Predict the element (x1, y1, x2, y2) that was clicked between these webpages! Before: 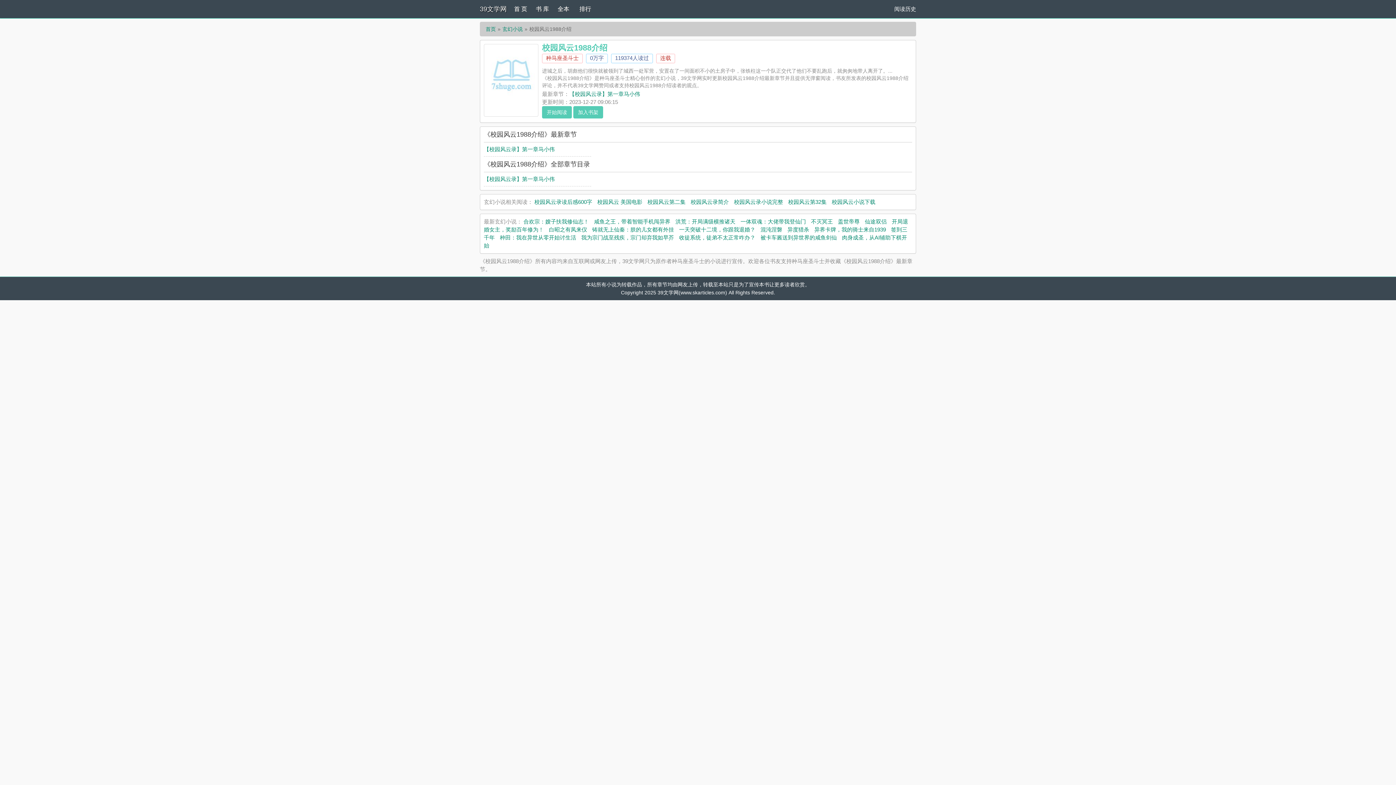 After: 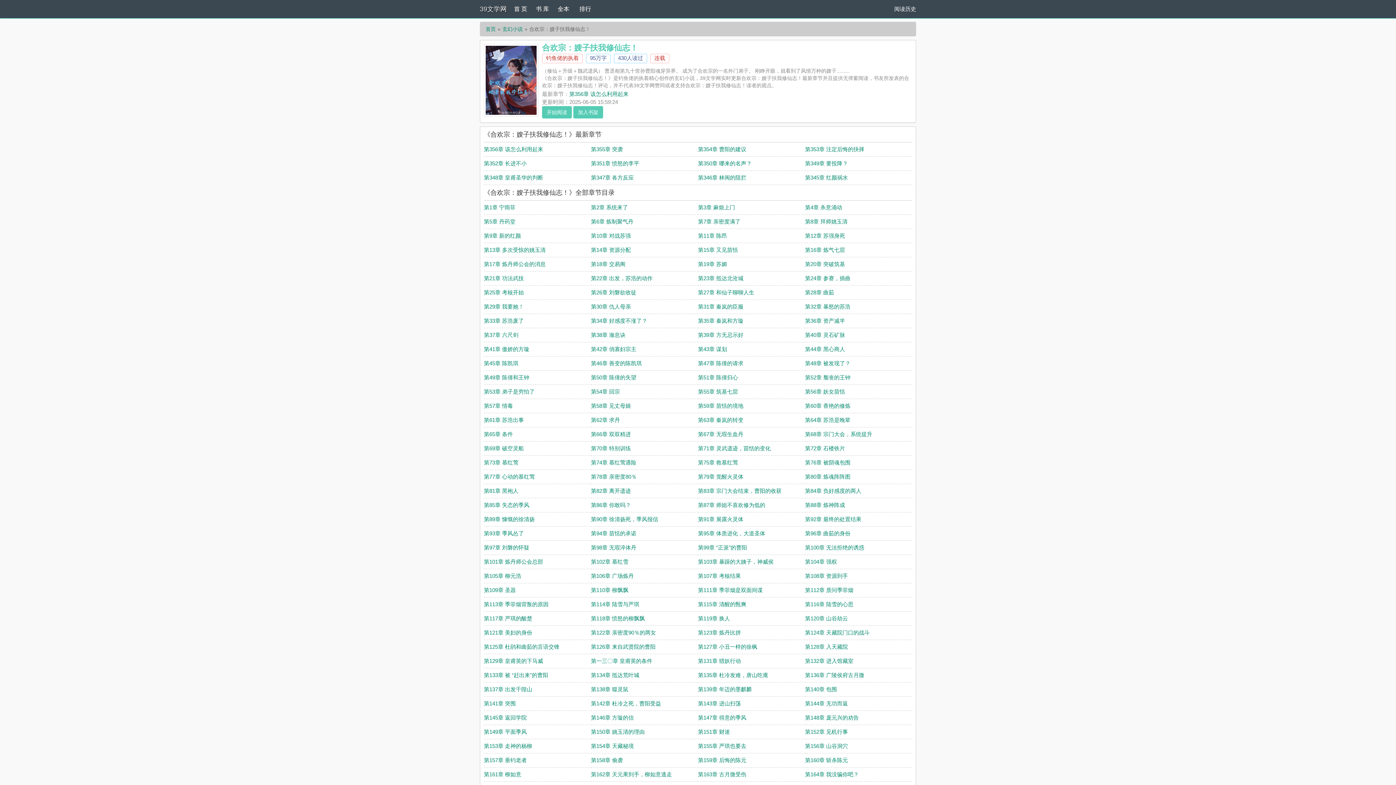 Action: label: 合欢宗：嫂子扶我修仙志！ bbox: (523, 218, 589, 224)